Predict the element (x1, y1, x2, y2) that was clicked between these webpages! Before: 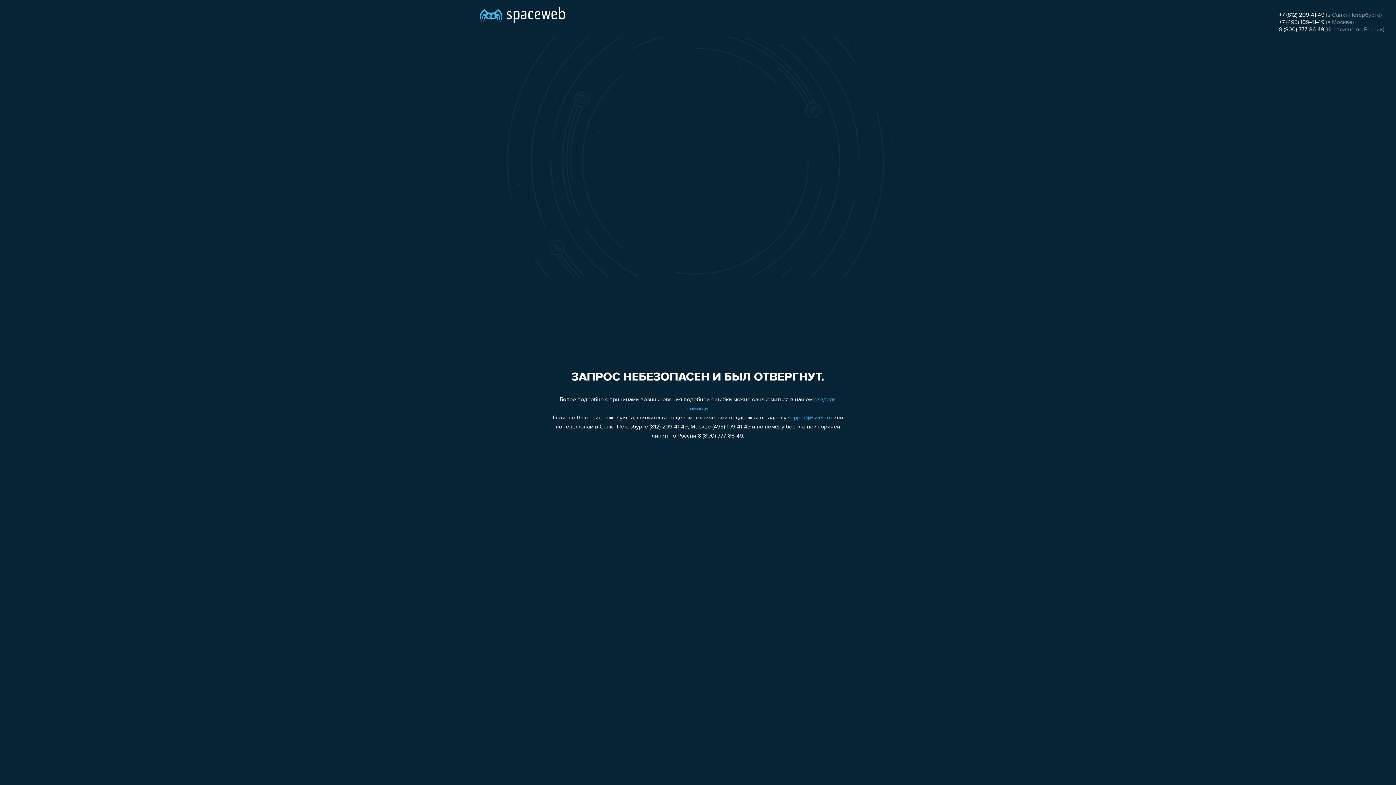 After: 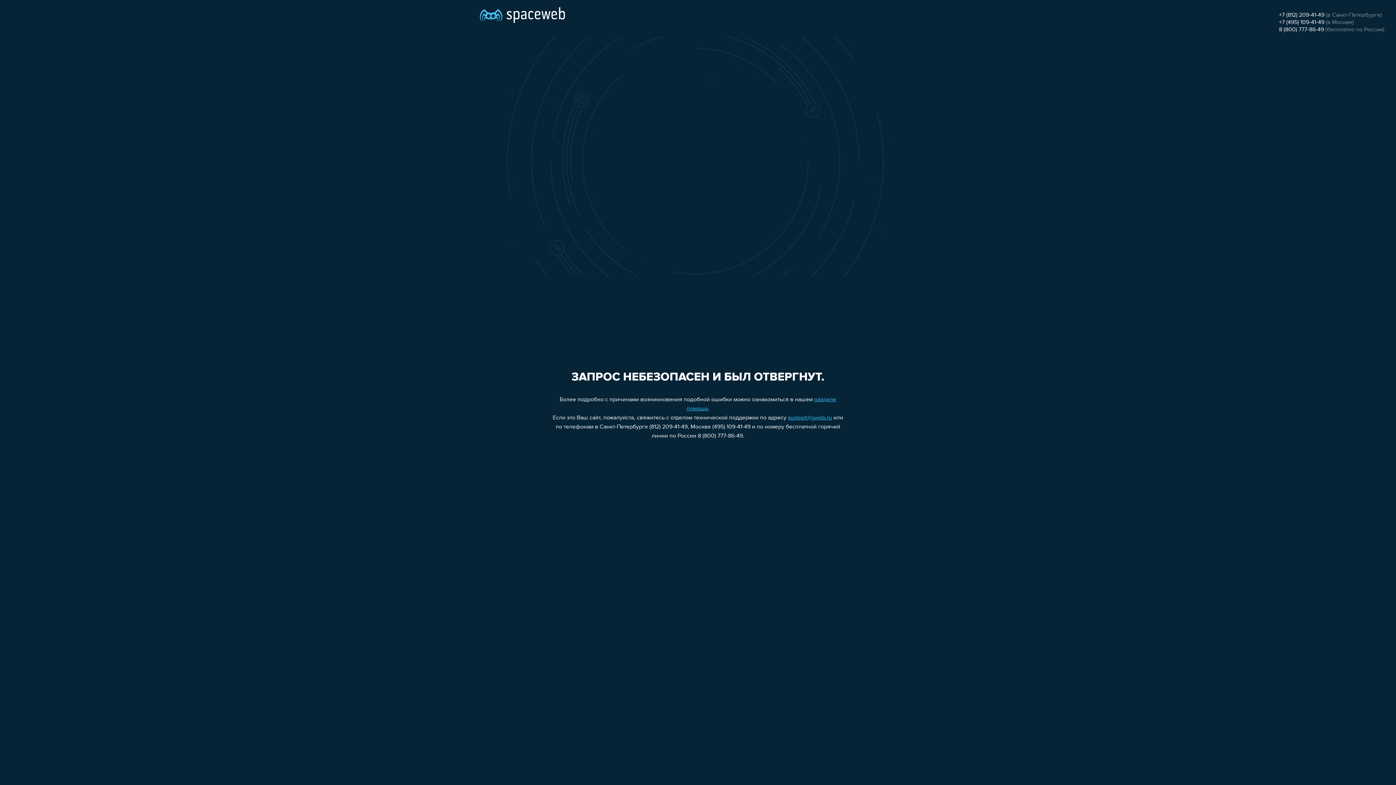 Action: bbox: (1279, 12, 1324, 18) label: +7 (812) 209-41-49